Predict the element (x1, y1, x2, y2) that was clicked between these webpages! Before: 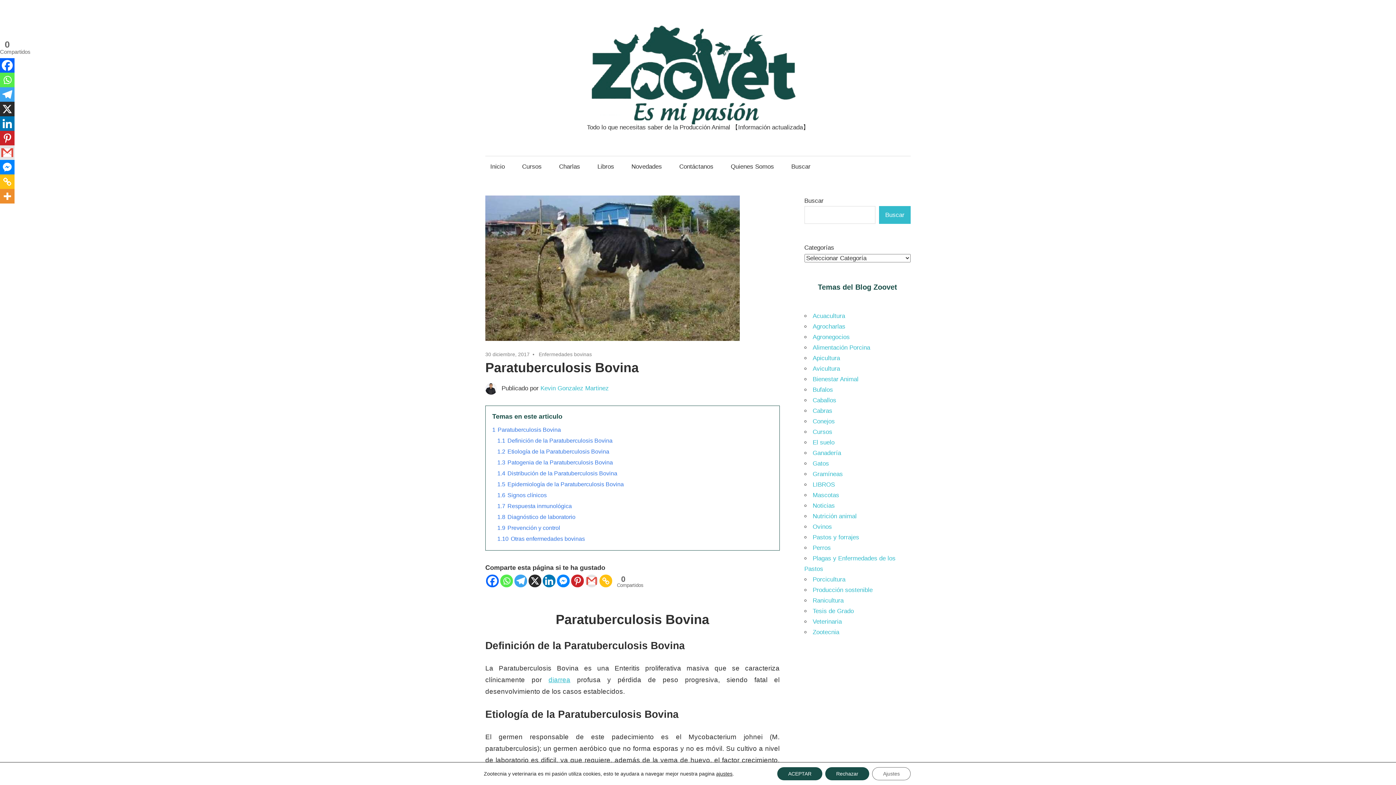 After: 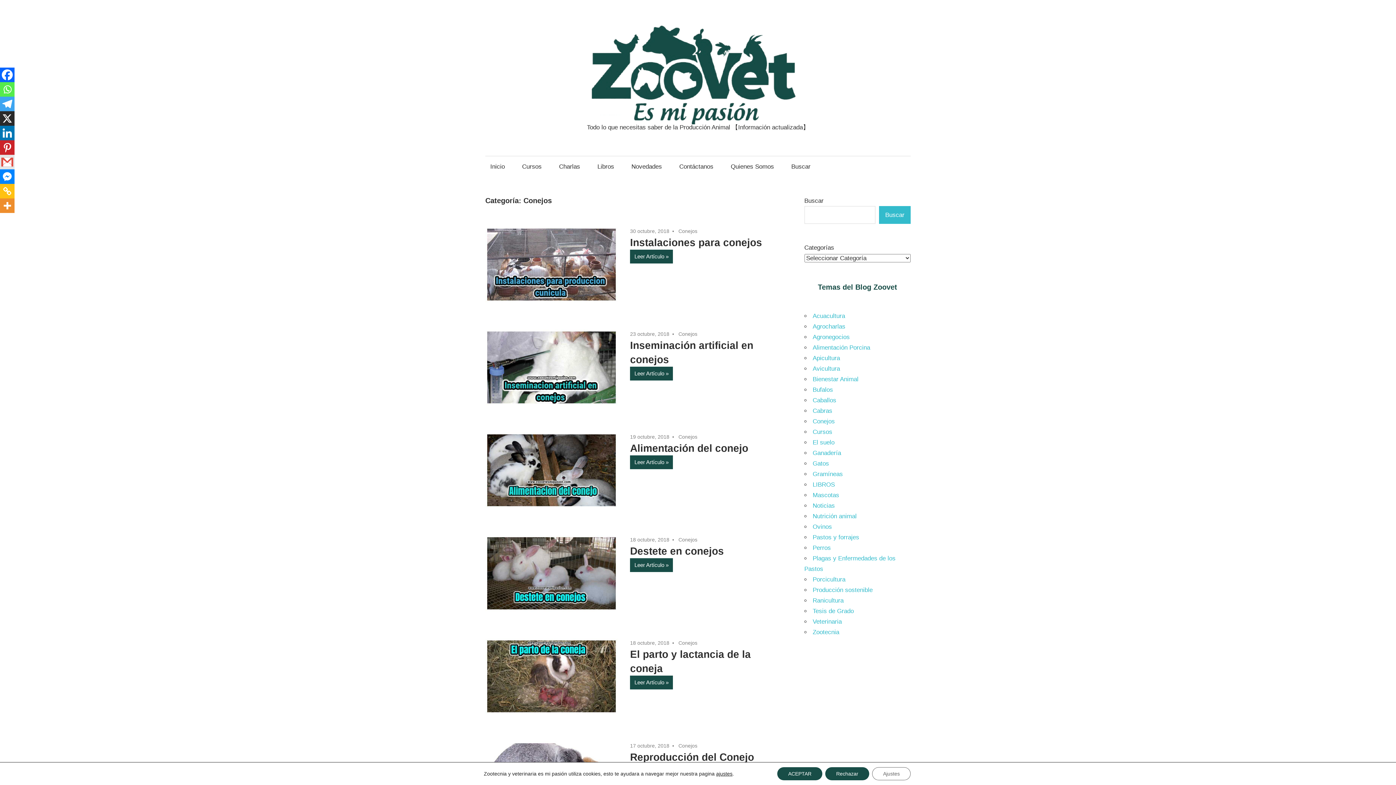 Action: label: Conejos bbox: (812, 418, 835, 425)